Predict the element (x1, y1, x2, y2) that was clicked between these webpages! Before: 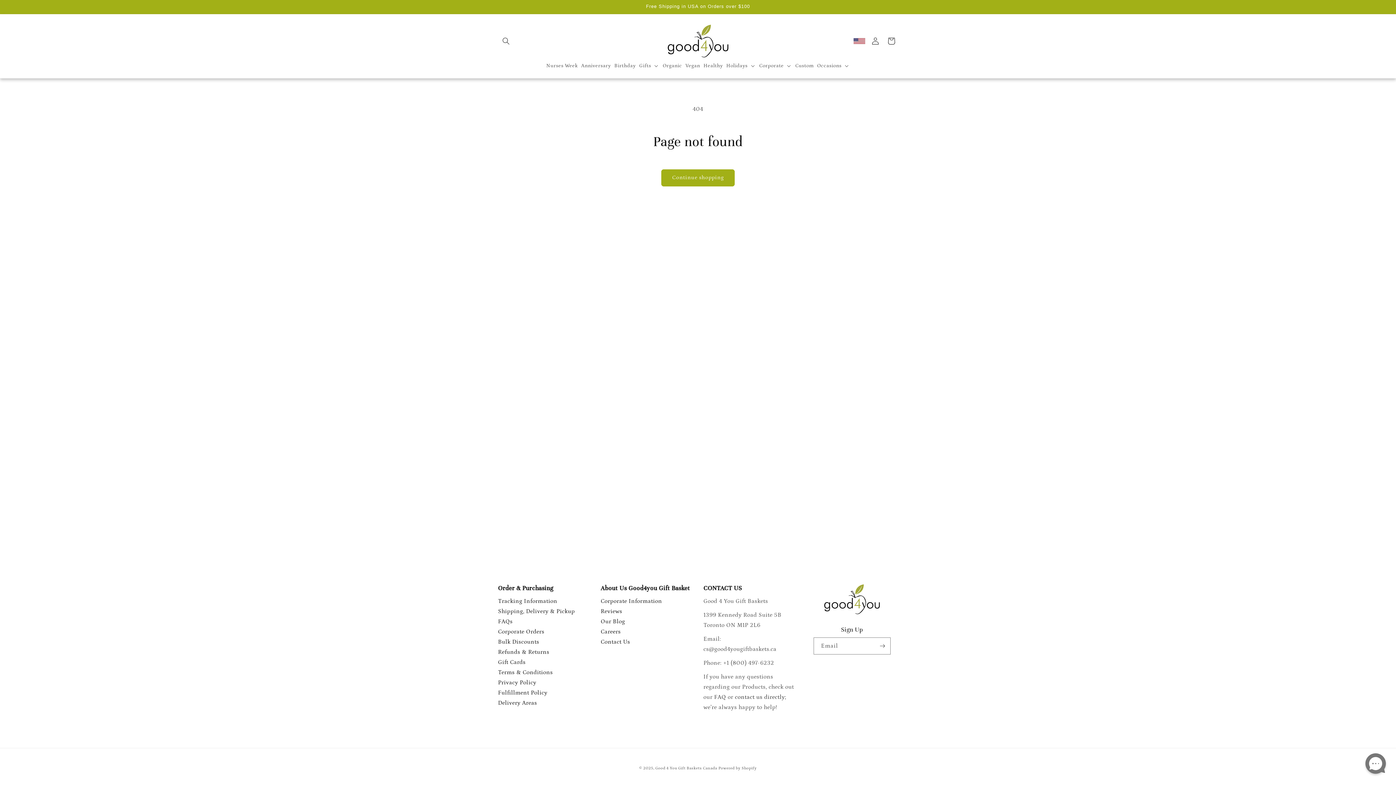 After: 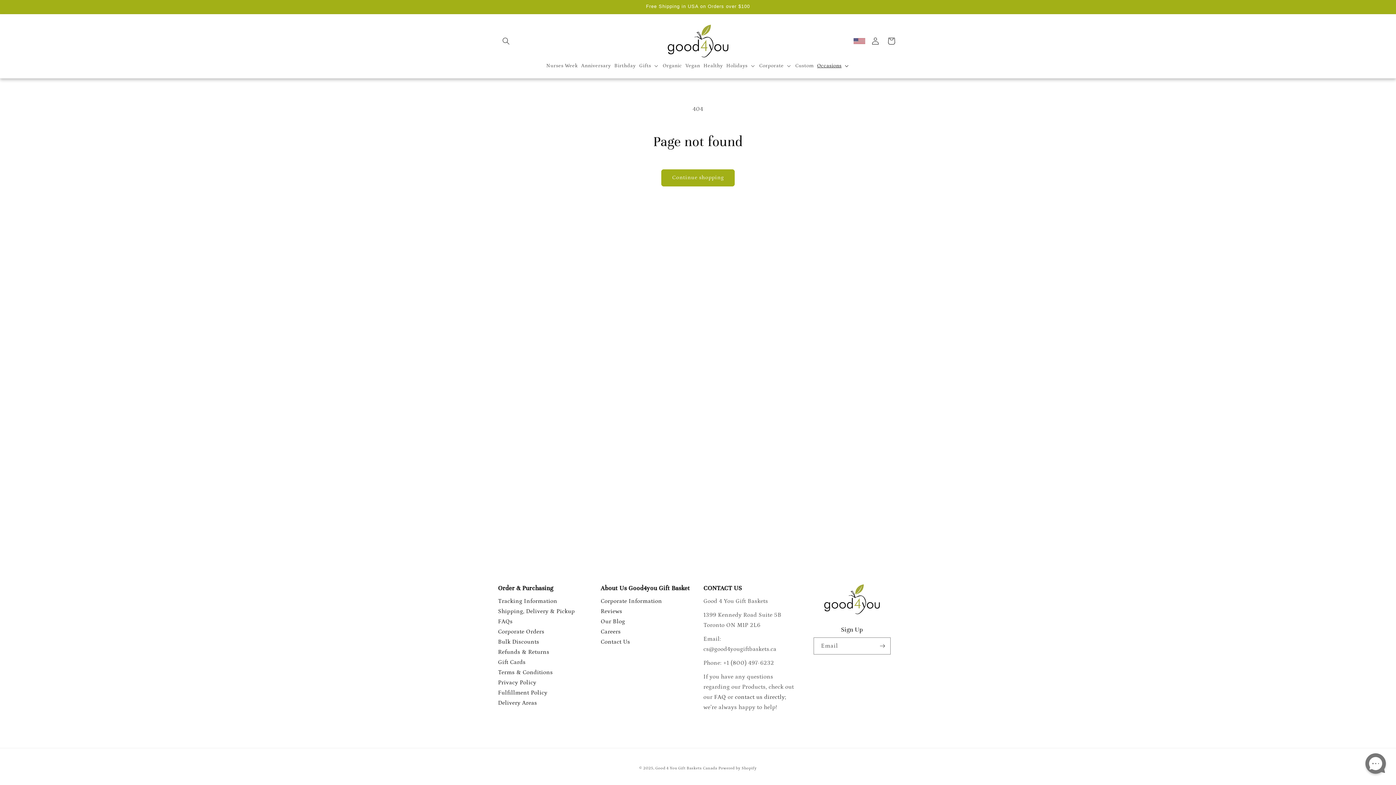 Action: bbox: (815, 60, 851, 70) label: Occasions